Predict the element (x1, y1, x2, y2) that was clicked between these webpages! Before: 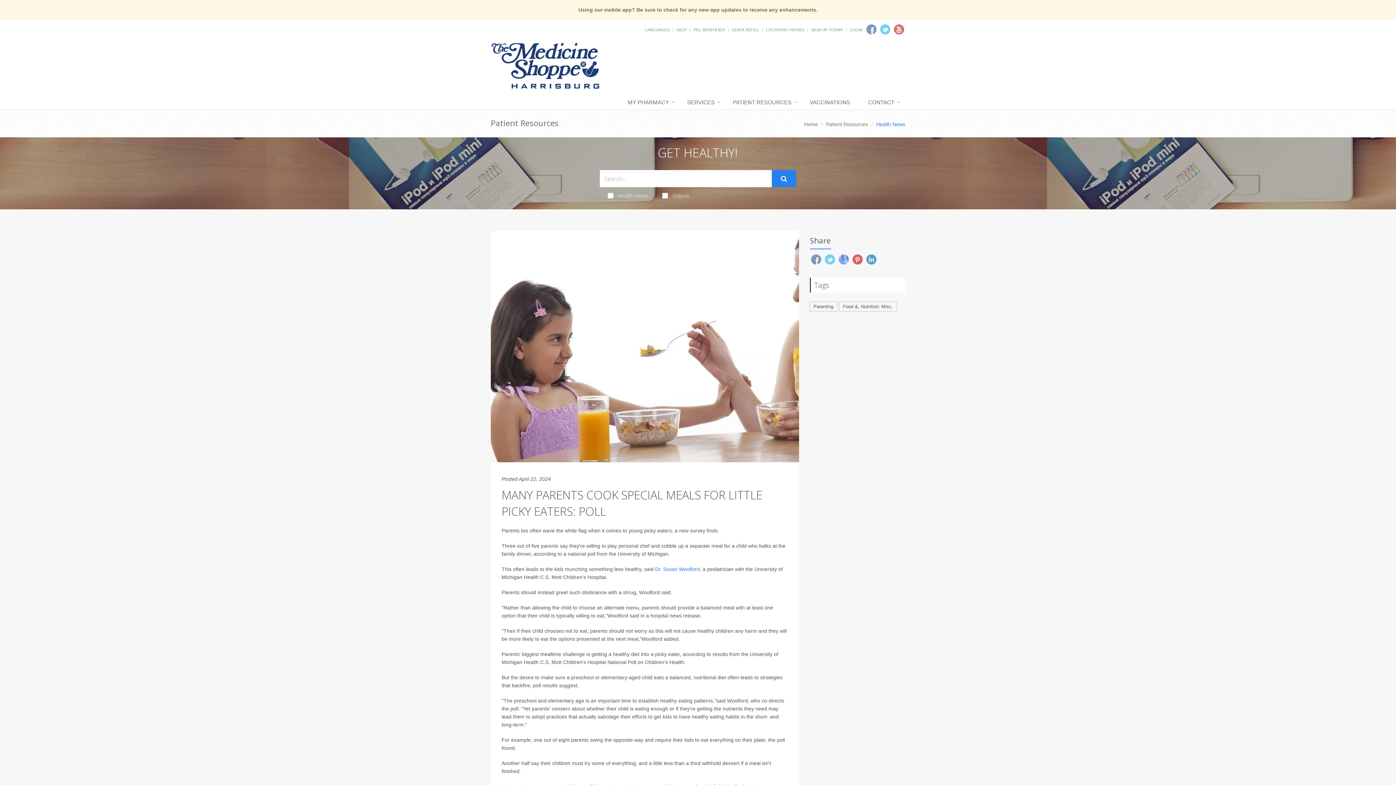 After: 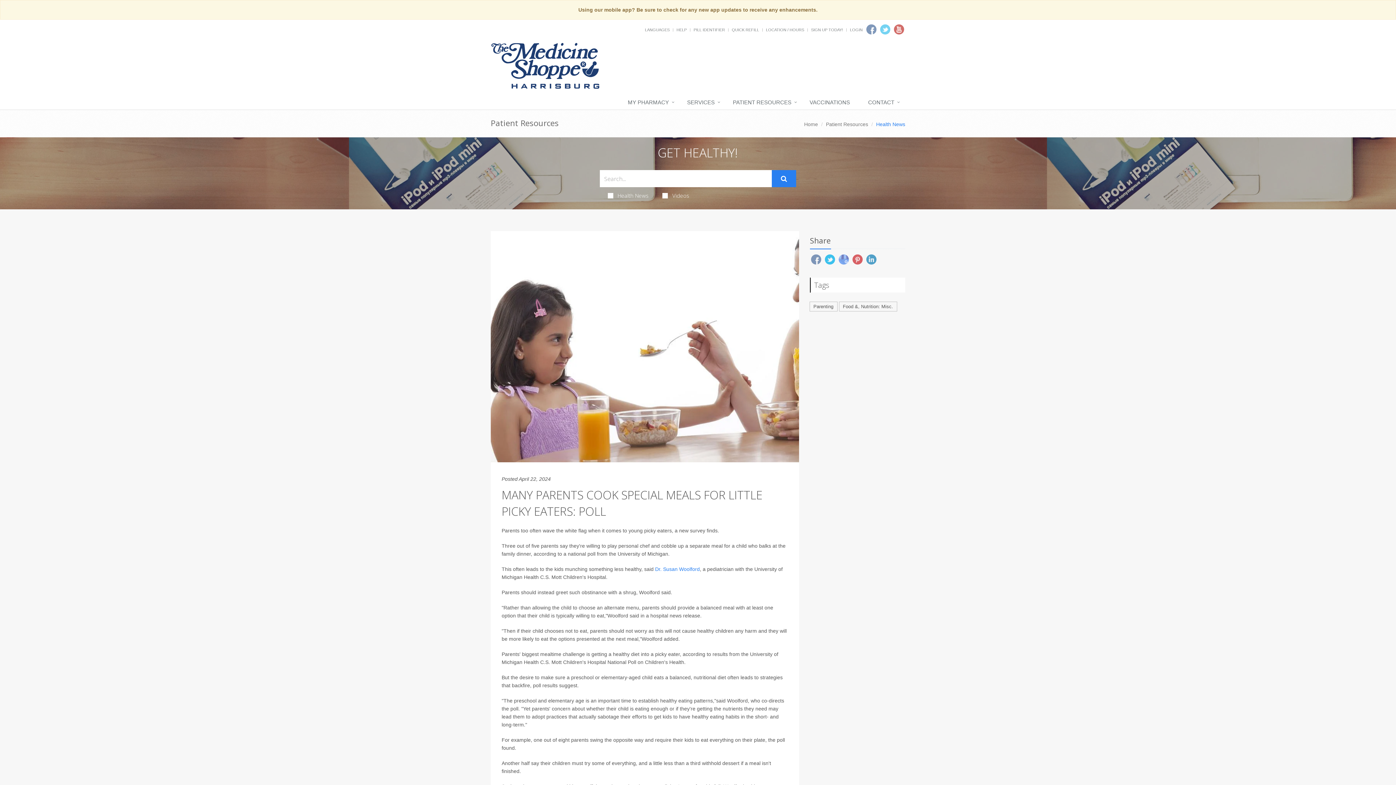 Action: bbox: (824, 254, 835, 264)